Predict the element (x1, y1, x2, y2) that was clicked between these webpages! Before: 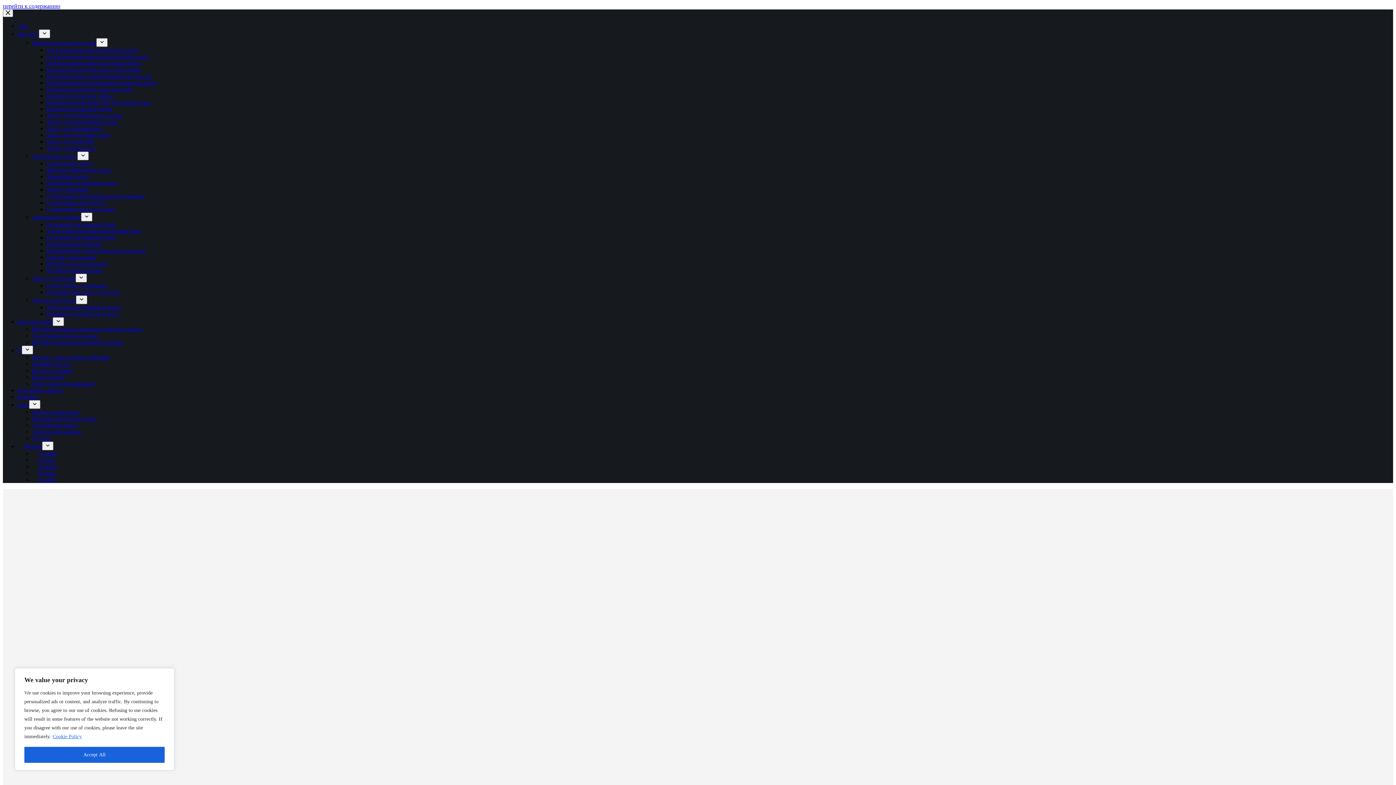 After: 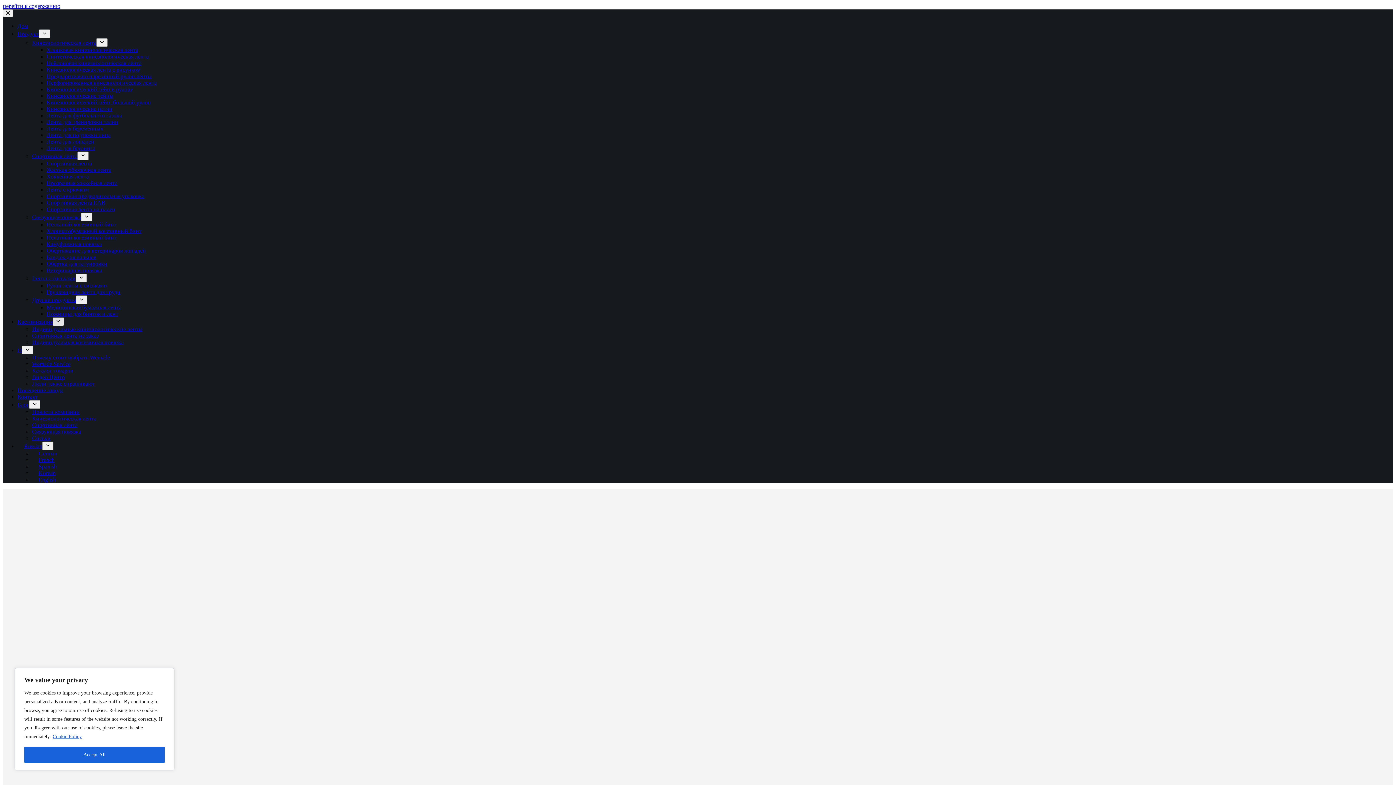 Action: label: Развернуть раскрывающееся меню bbox: (52, 317, 64, 326)